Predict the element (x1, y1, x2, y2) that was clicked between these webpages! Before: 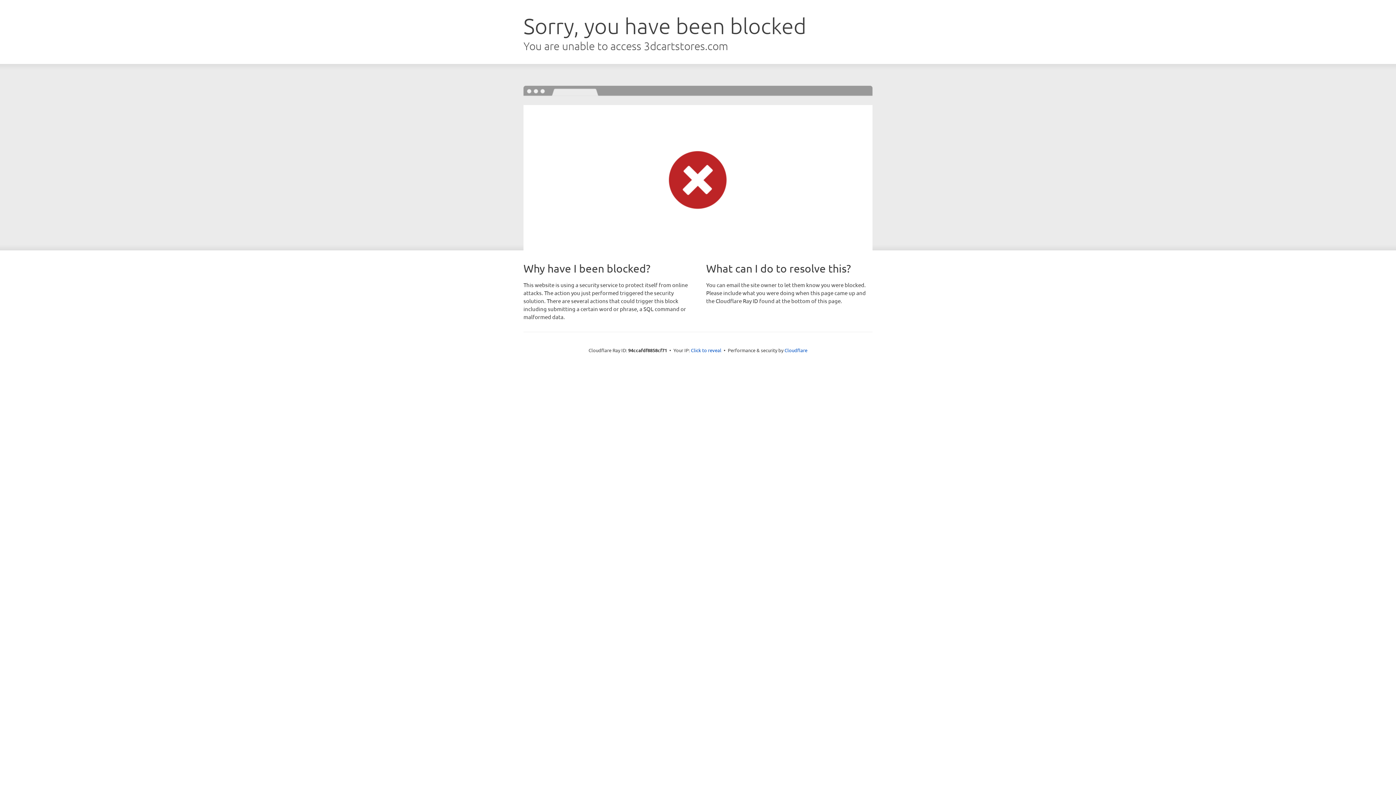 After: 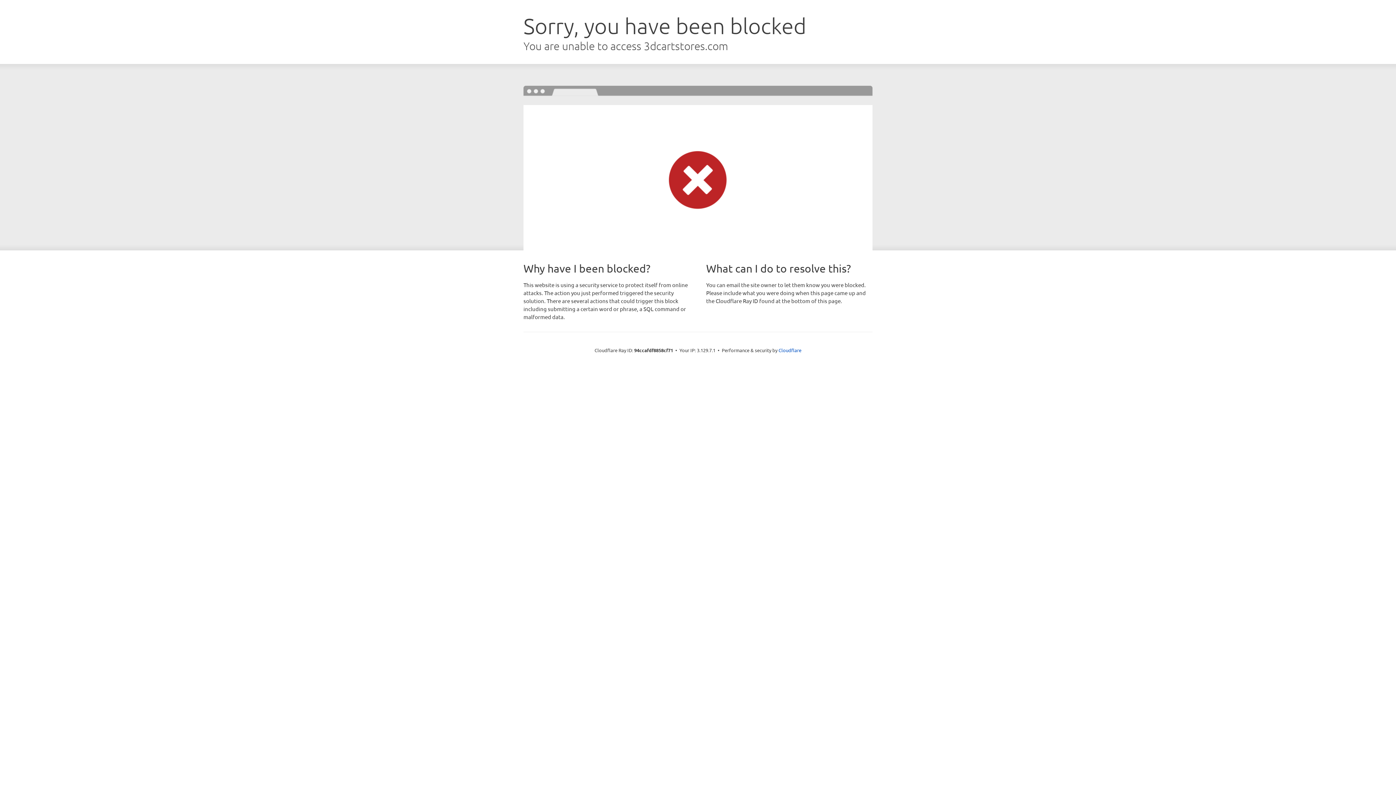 Action: bbox: (691, 346, 721, 353) label: Click to reveal